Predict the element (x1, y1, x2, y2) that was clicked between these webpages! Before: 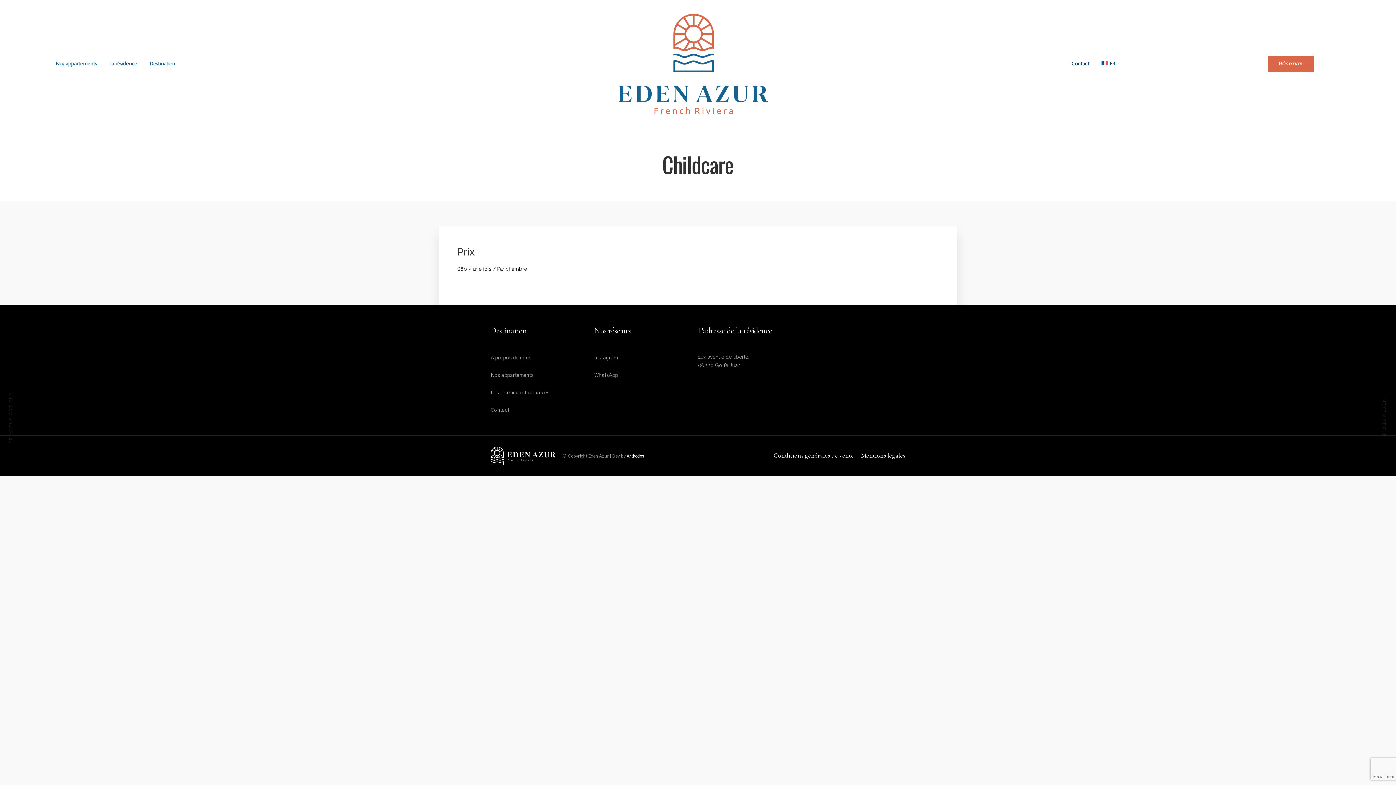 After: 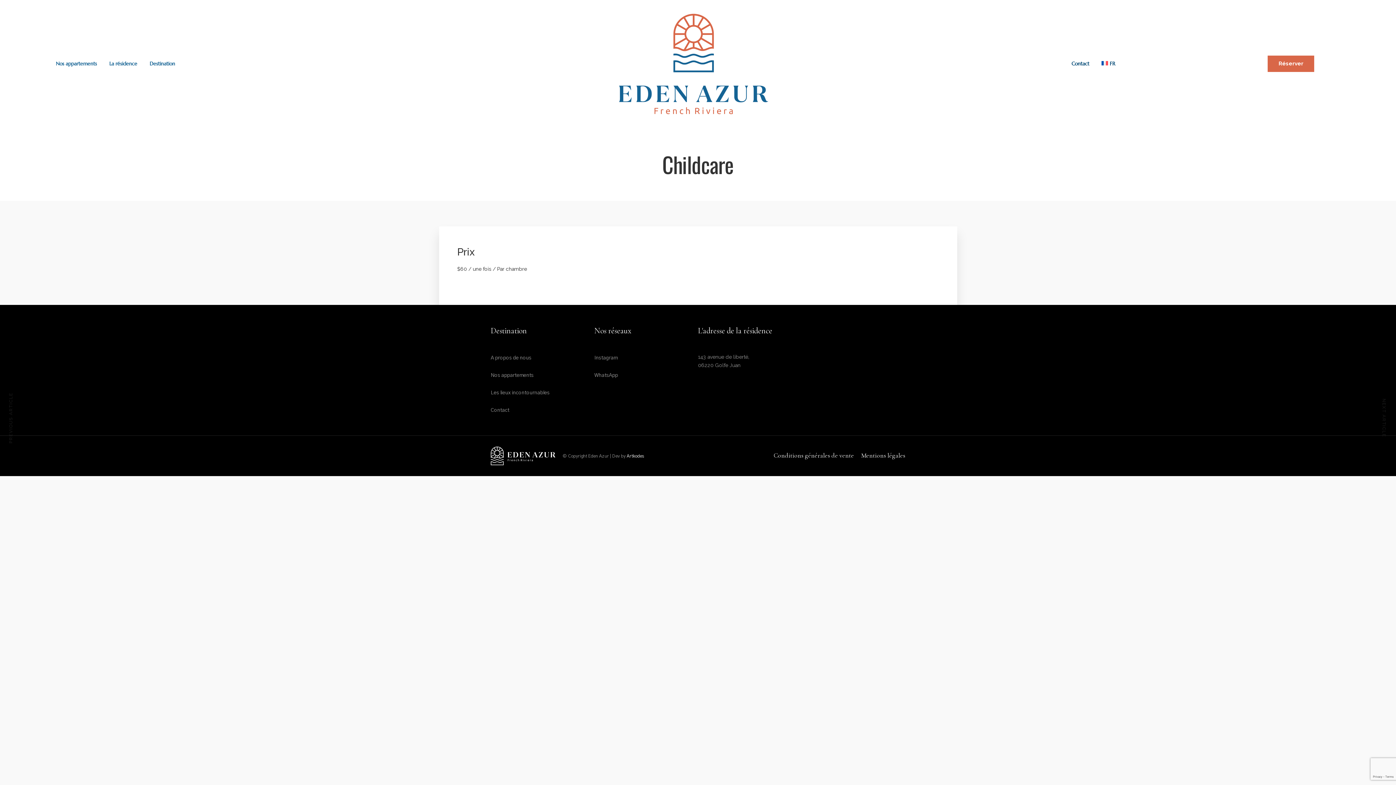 Action: label: FR bbox: (1101, 59, 1115, 68)